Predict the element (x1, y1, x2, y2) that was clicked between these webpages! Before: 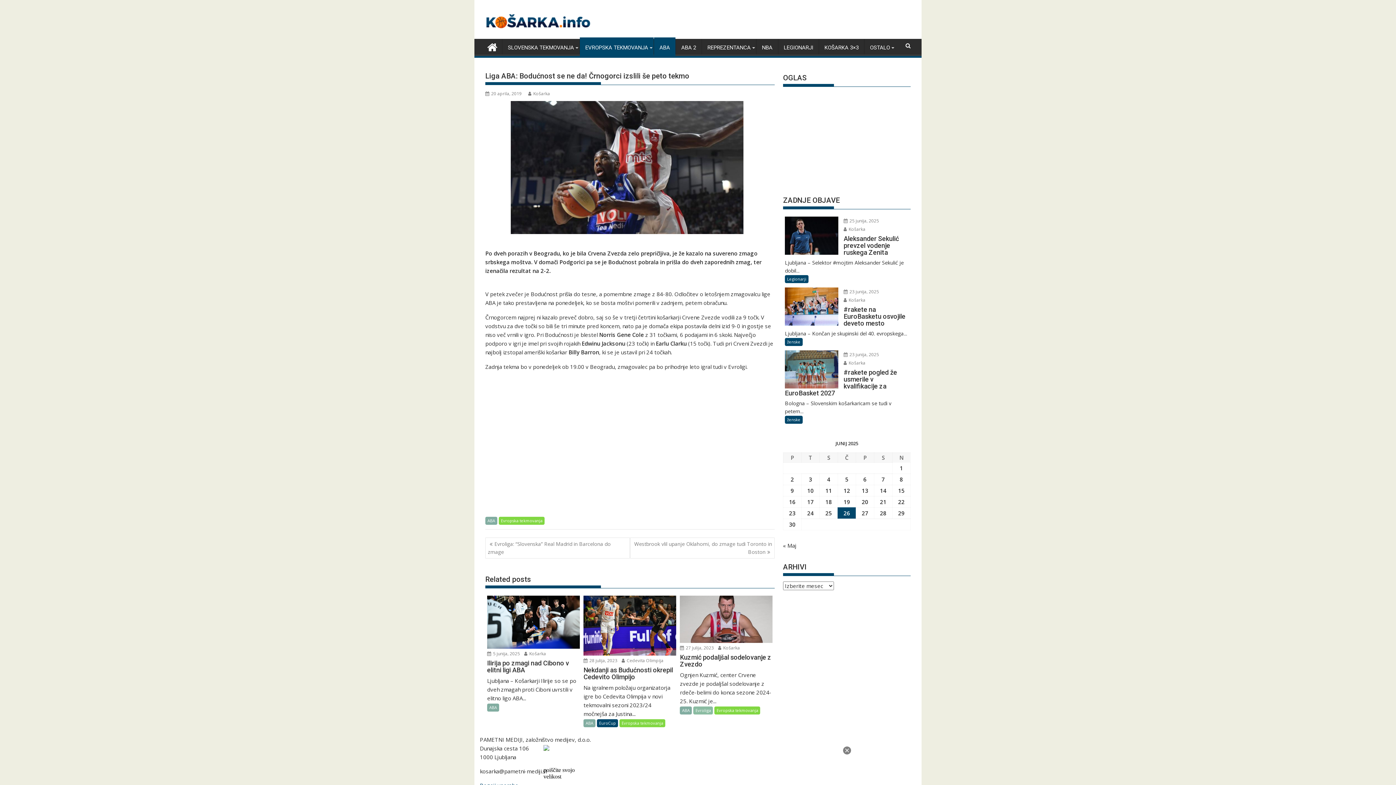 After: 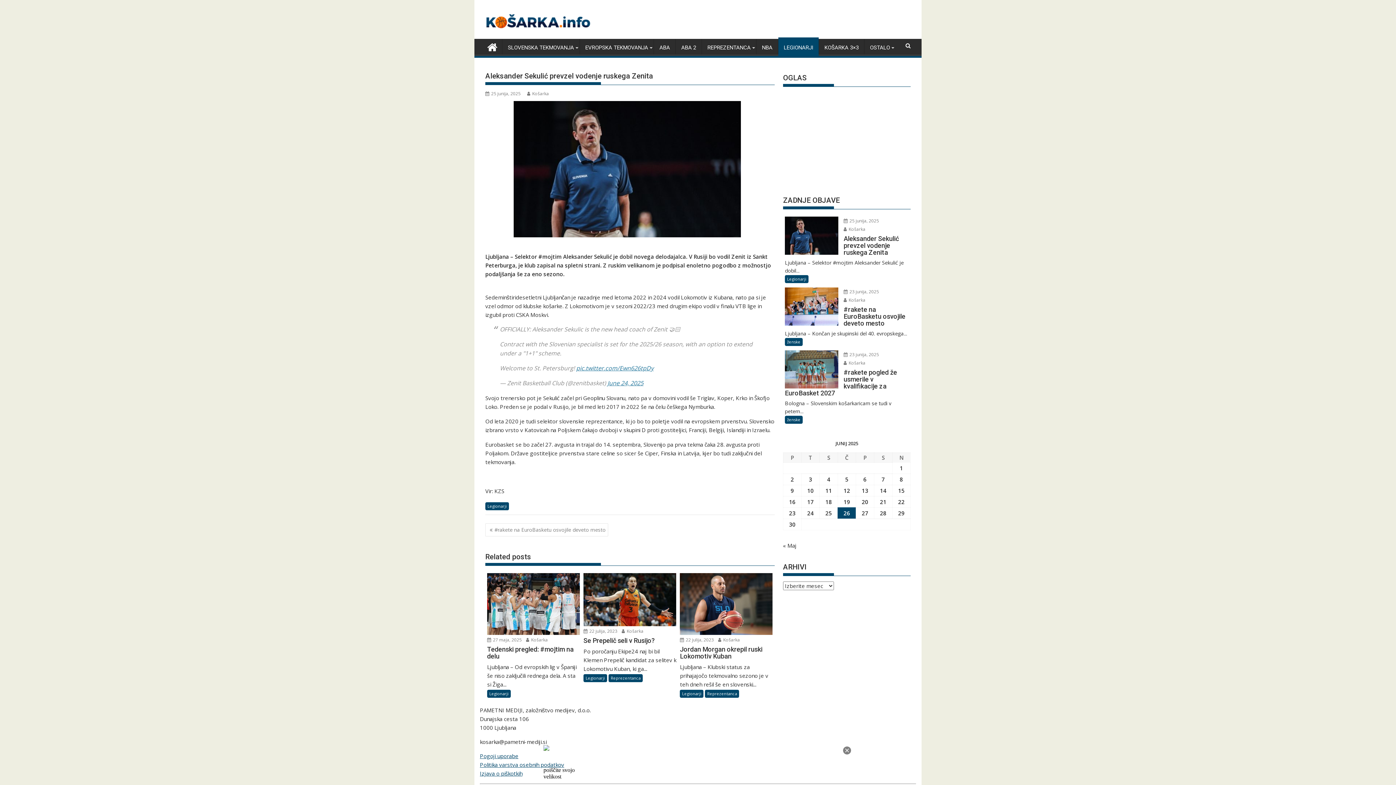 Action: label: Aleksander Sekulić prevzel vodenje ruskega Zenita bbox: (785, 235, 909, 255)